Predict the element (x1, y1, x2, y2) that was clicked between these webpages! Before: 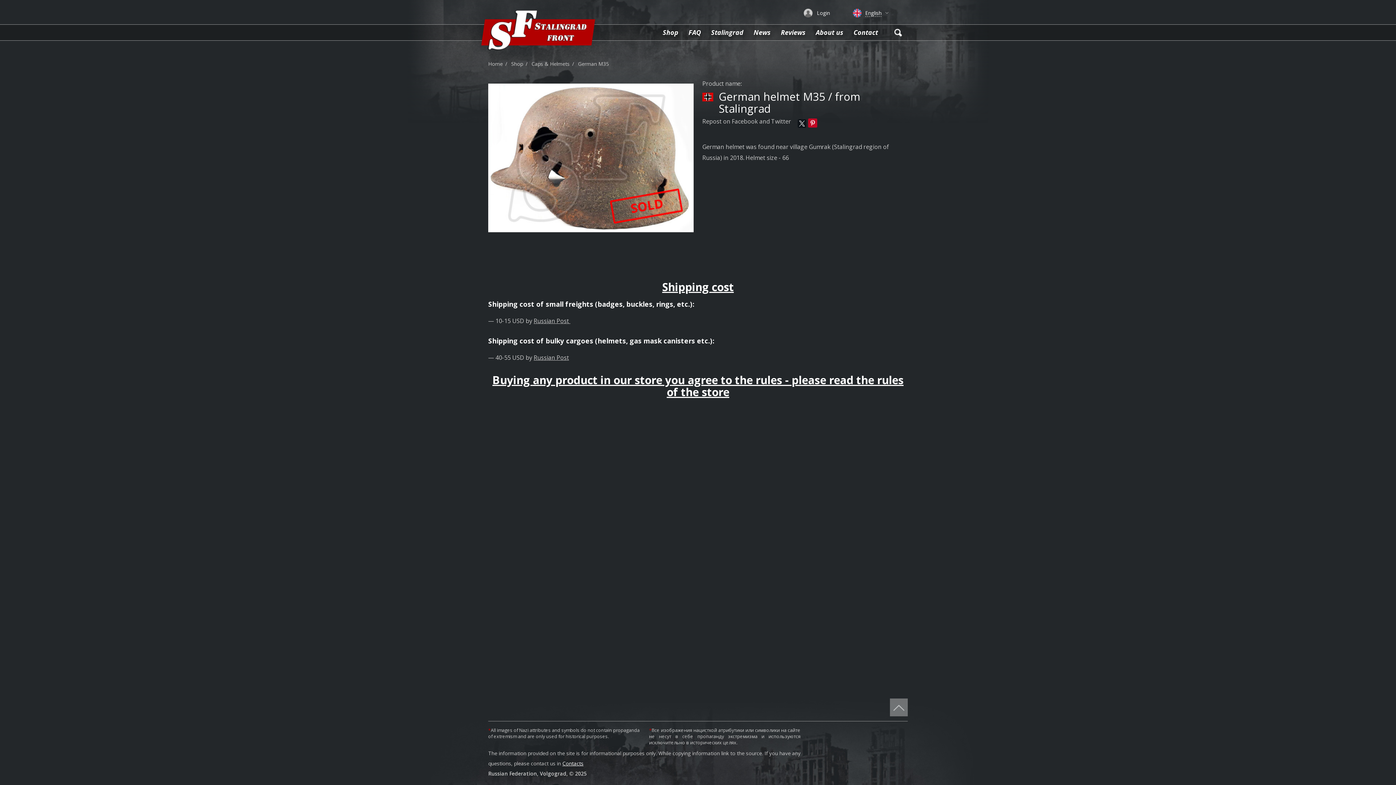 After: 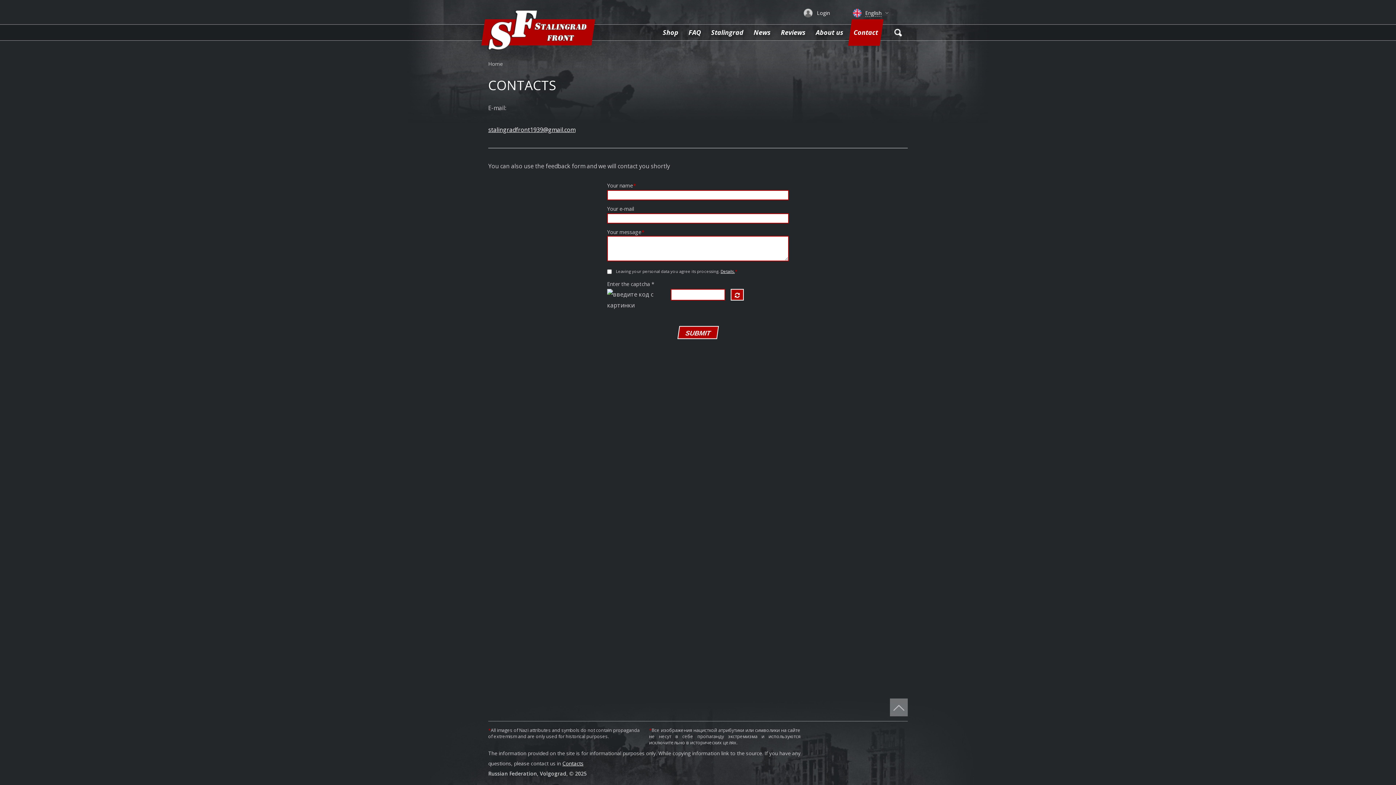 Action: label: Contact bbox: (850, 19, 881, 40)